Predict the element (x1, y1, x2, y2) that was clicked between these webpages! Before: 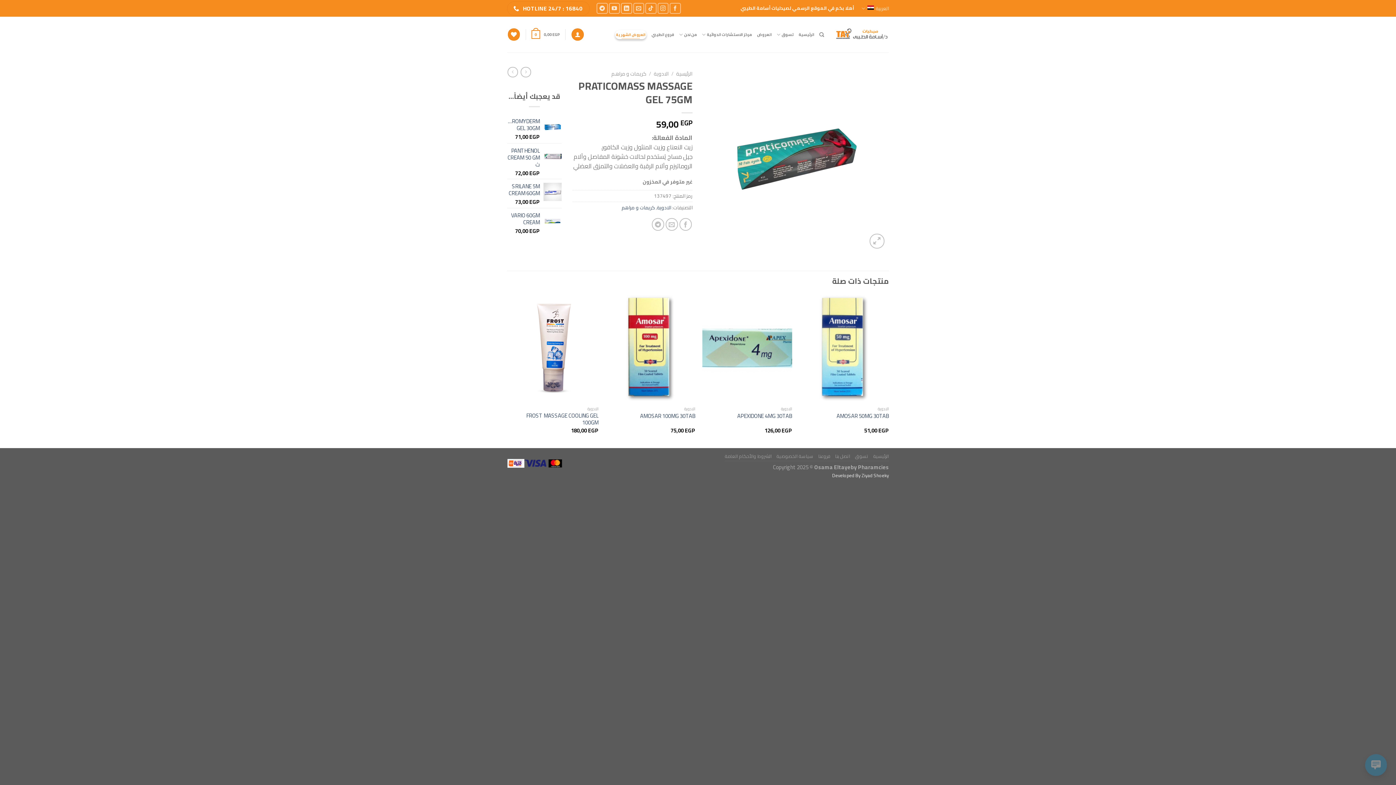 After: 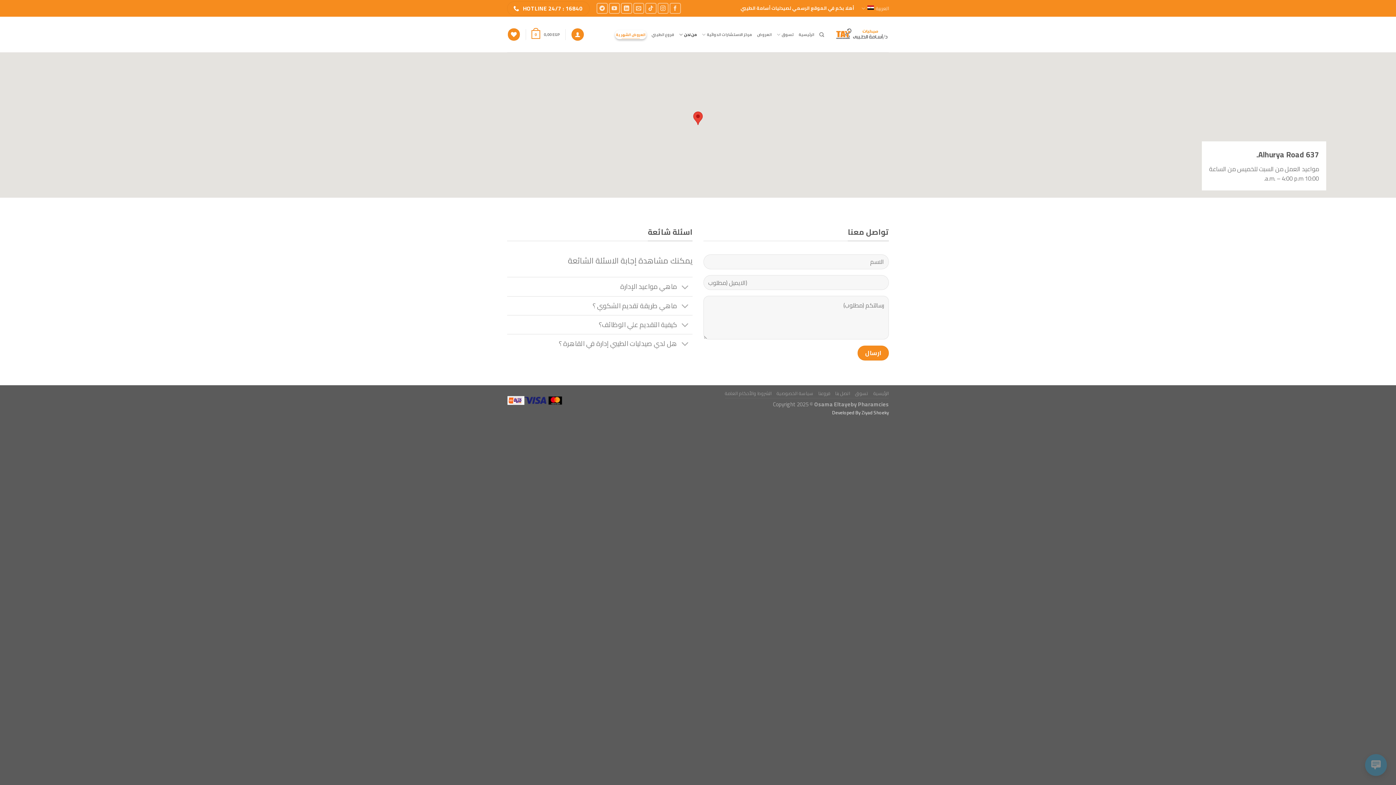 Action: label: اتصل بنا bbox: (835, 451, 850, 460)